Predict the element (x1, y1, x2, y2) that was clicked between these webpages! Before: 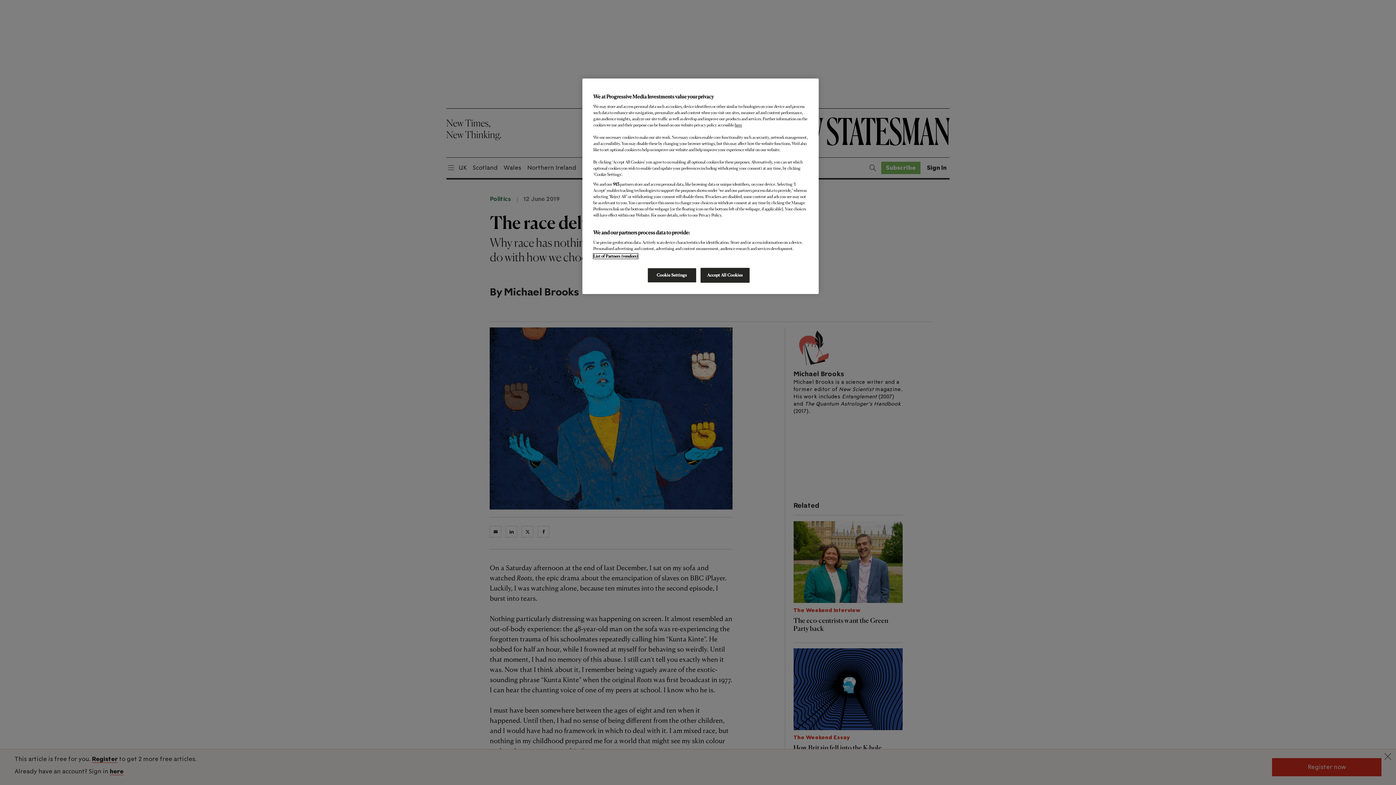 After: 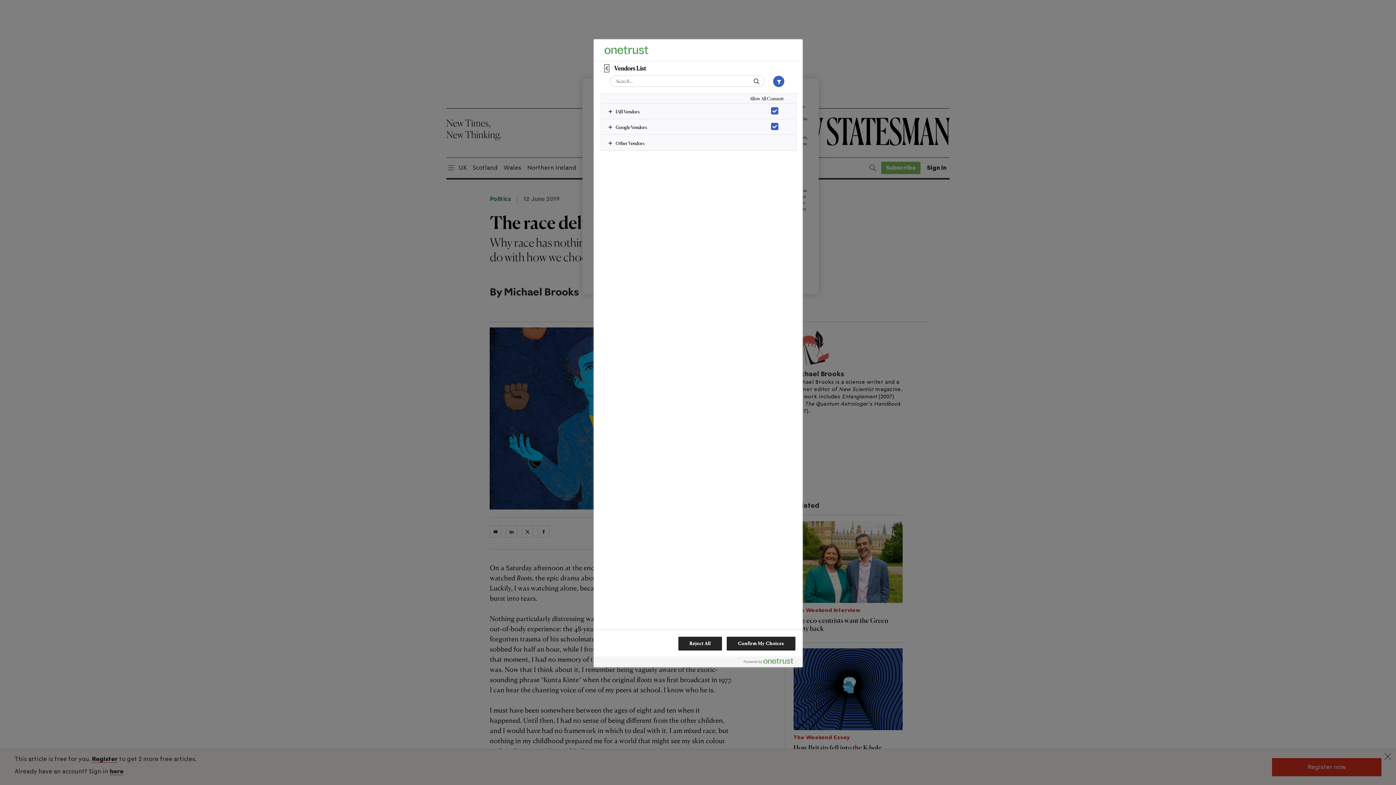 Action: bbox: (593, 253, 638, 258) label: List of Partners (vendors)